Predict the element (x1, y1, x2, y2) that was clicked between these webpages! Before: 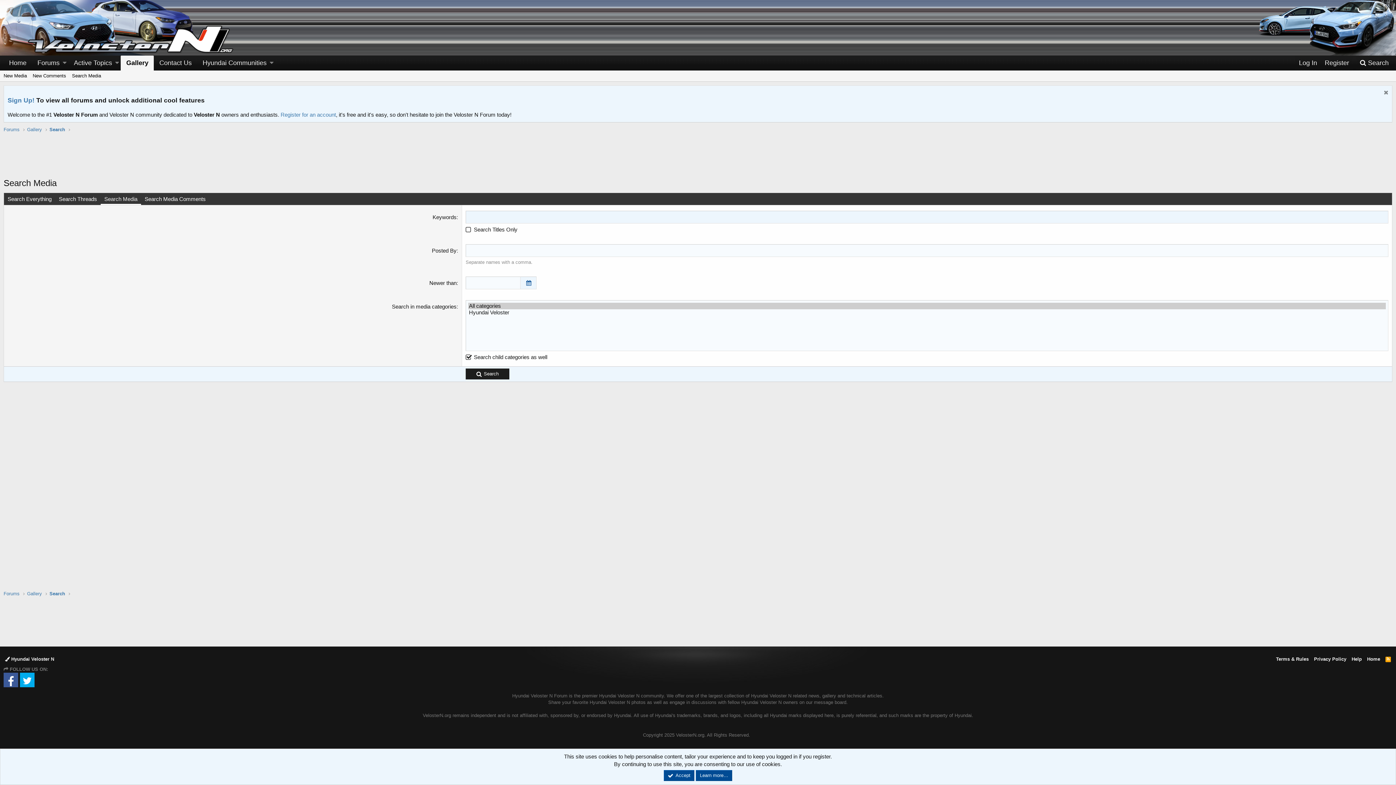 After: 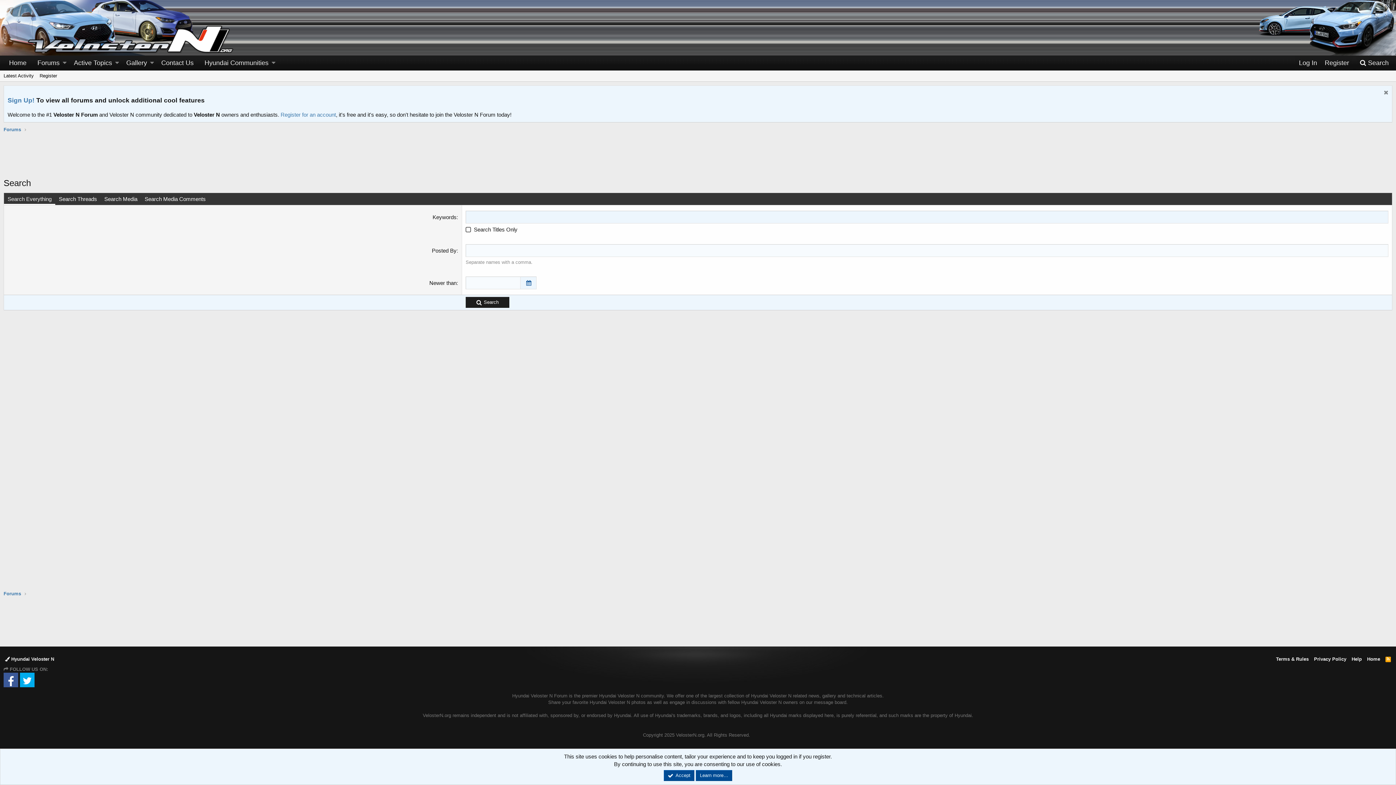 Action: label: Search Everything bbox: (4, 193, 55, 205)